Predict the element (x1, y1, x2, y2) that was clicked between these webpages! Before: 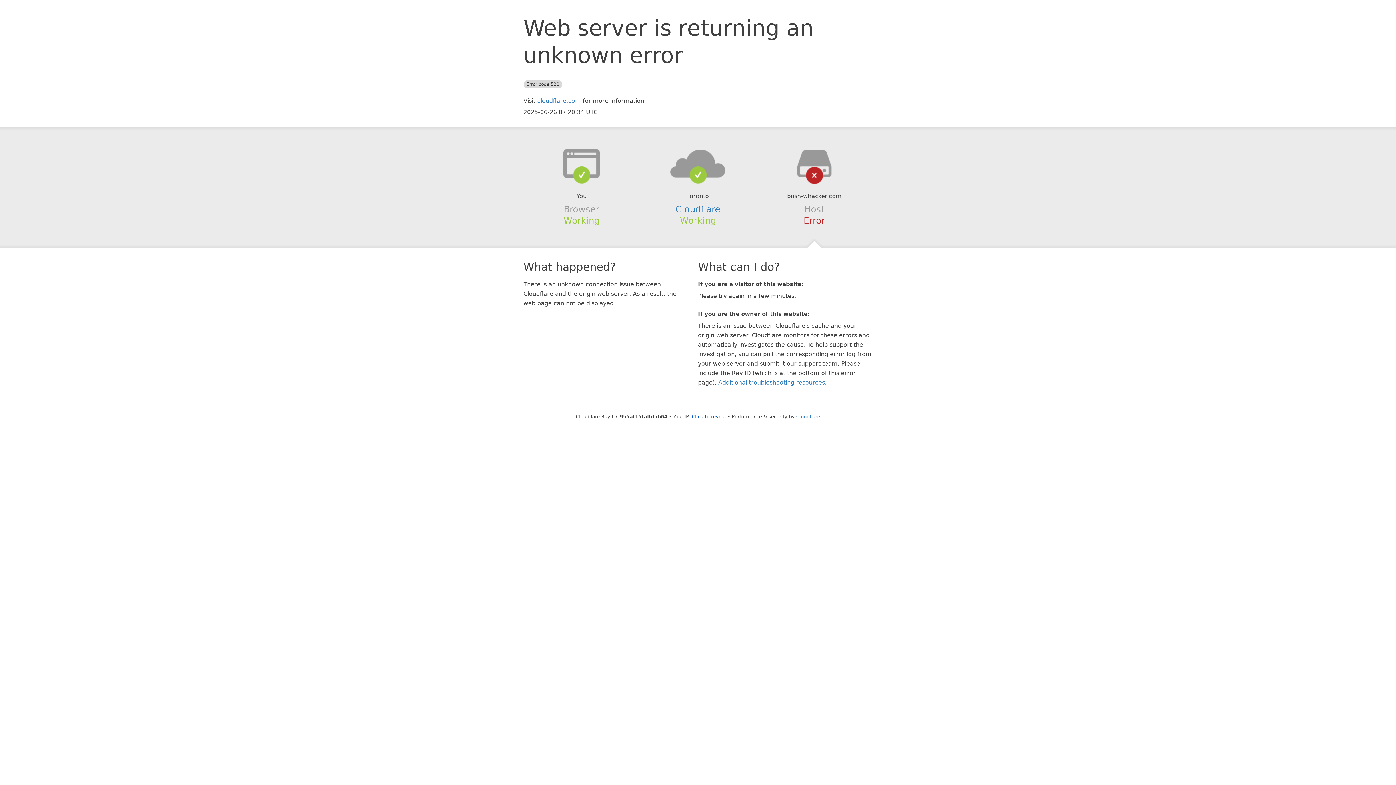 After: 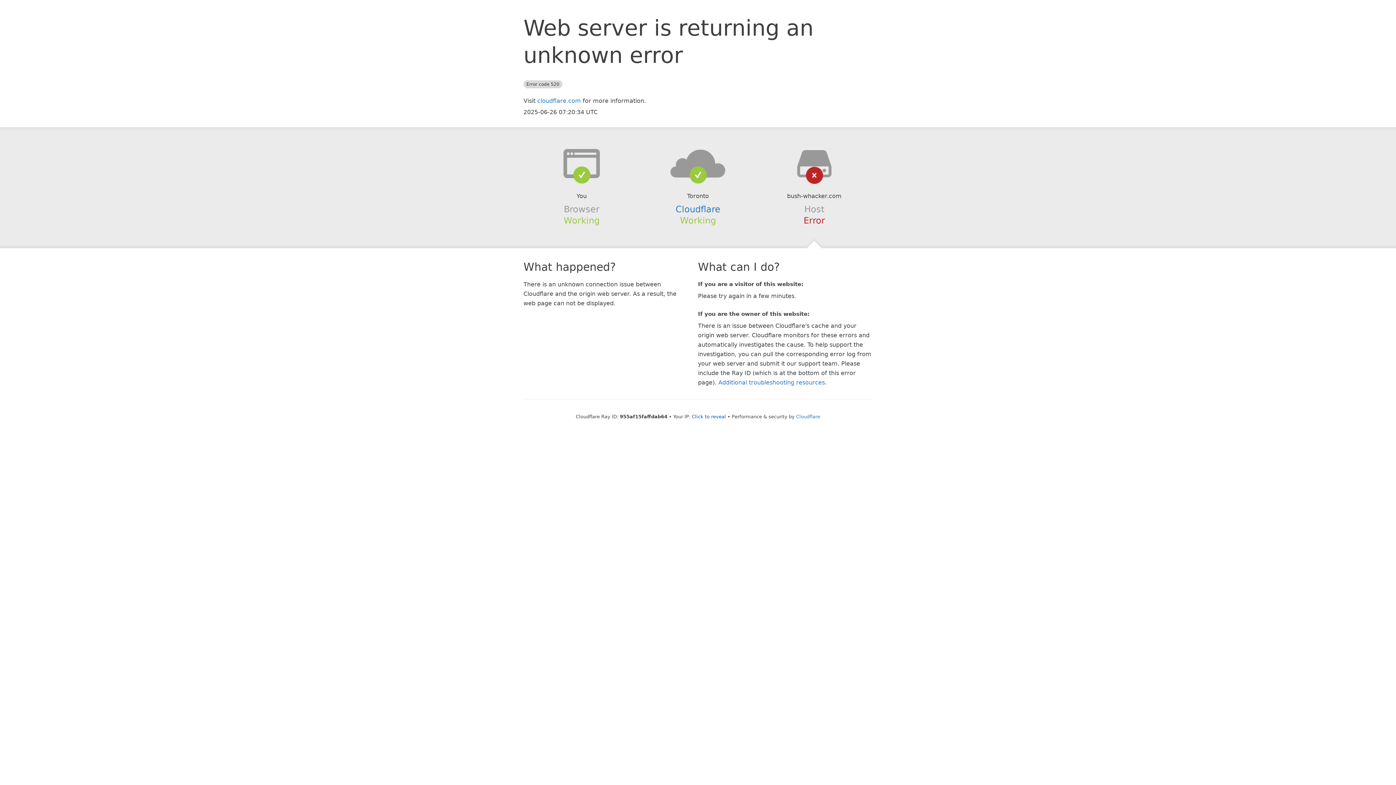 Action: bbox: (639, 148, 756, 178)